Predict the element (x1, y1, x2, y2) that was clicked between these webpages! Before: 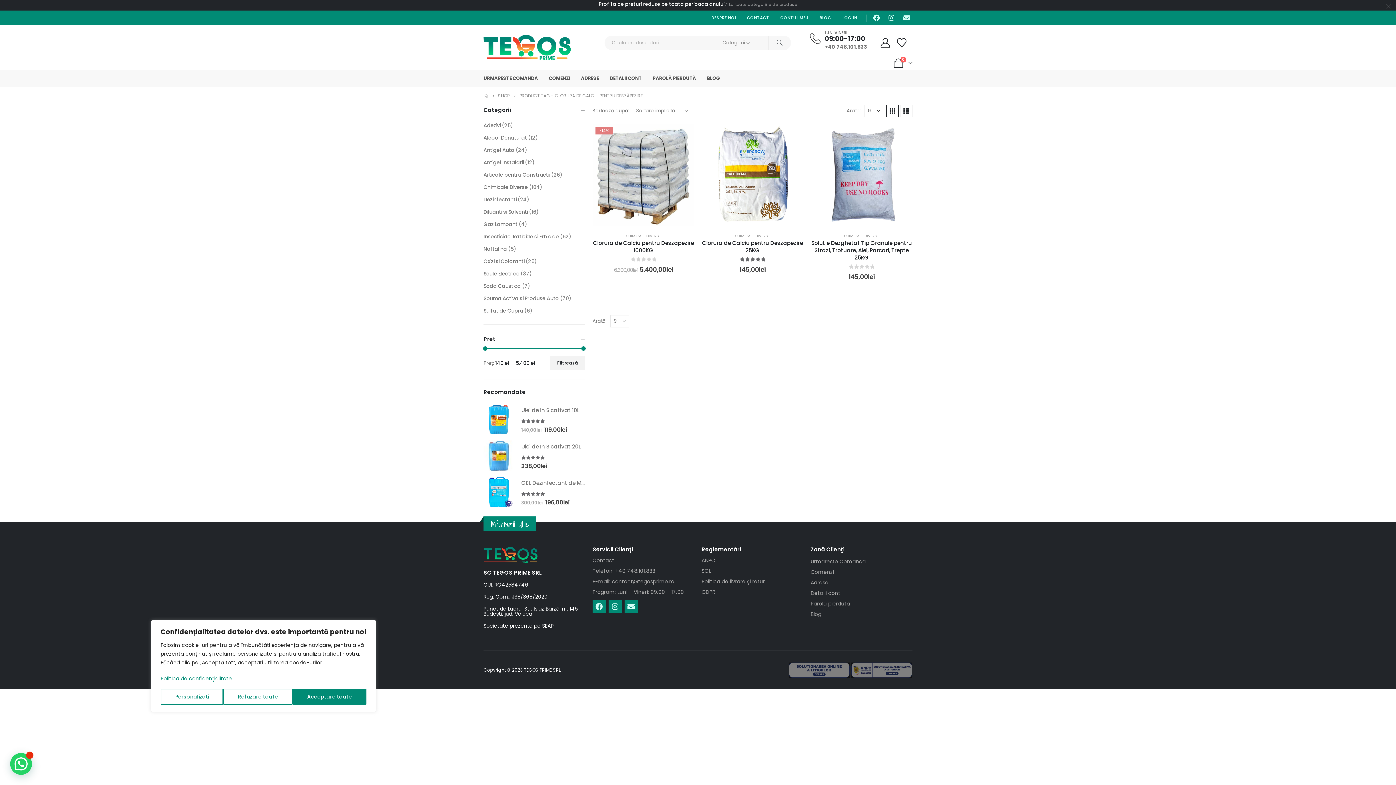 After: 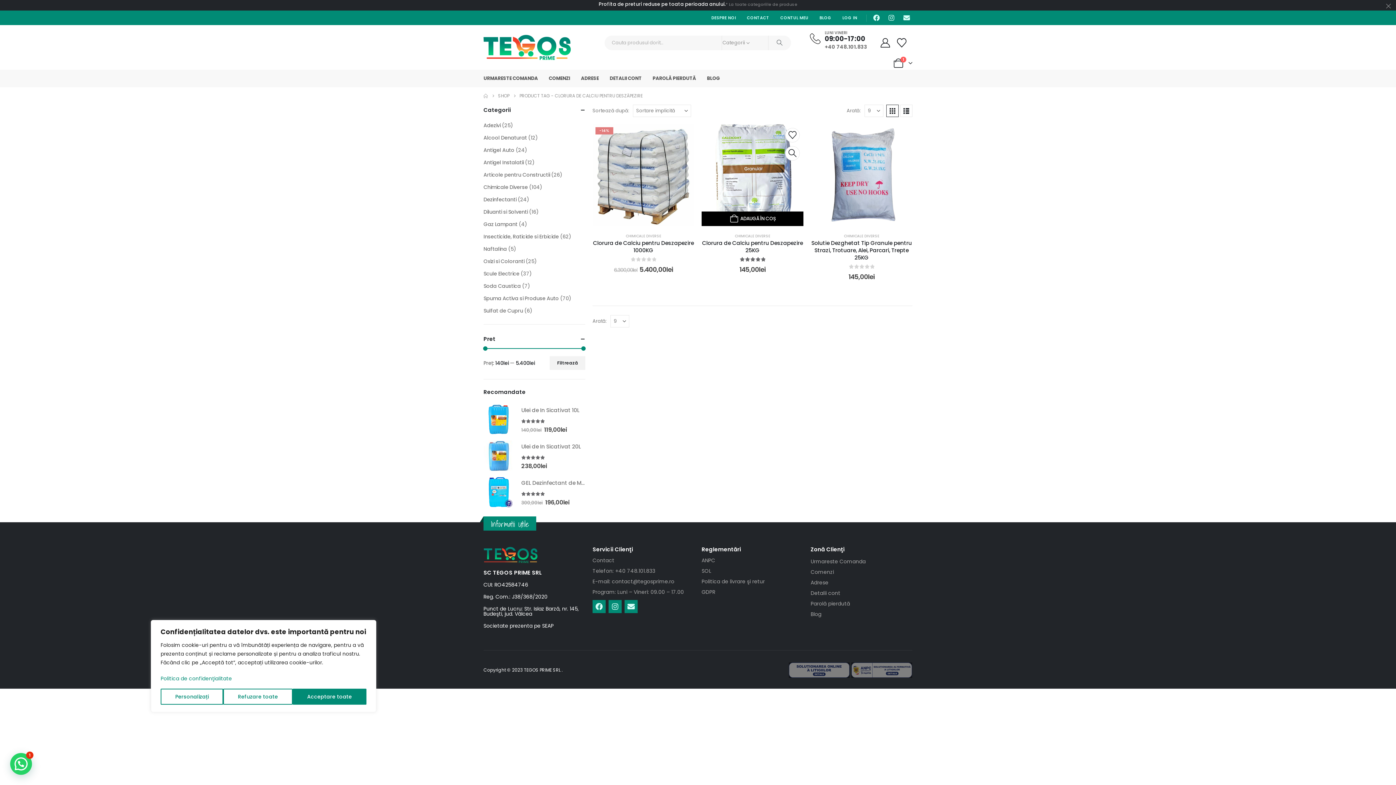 Action: label: Adaugă în coș: &lbquo;Clorura de Calciu pentru Deszapezire 25KG” bbox: (701, 211, 803, 226)